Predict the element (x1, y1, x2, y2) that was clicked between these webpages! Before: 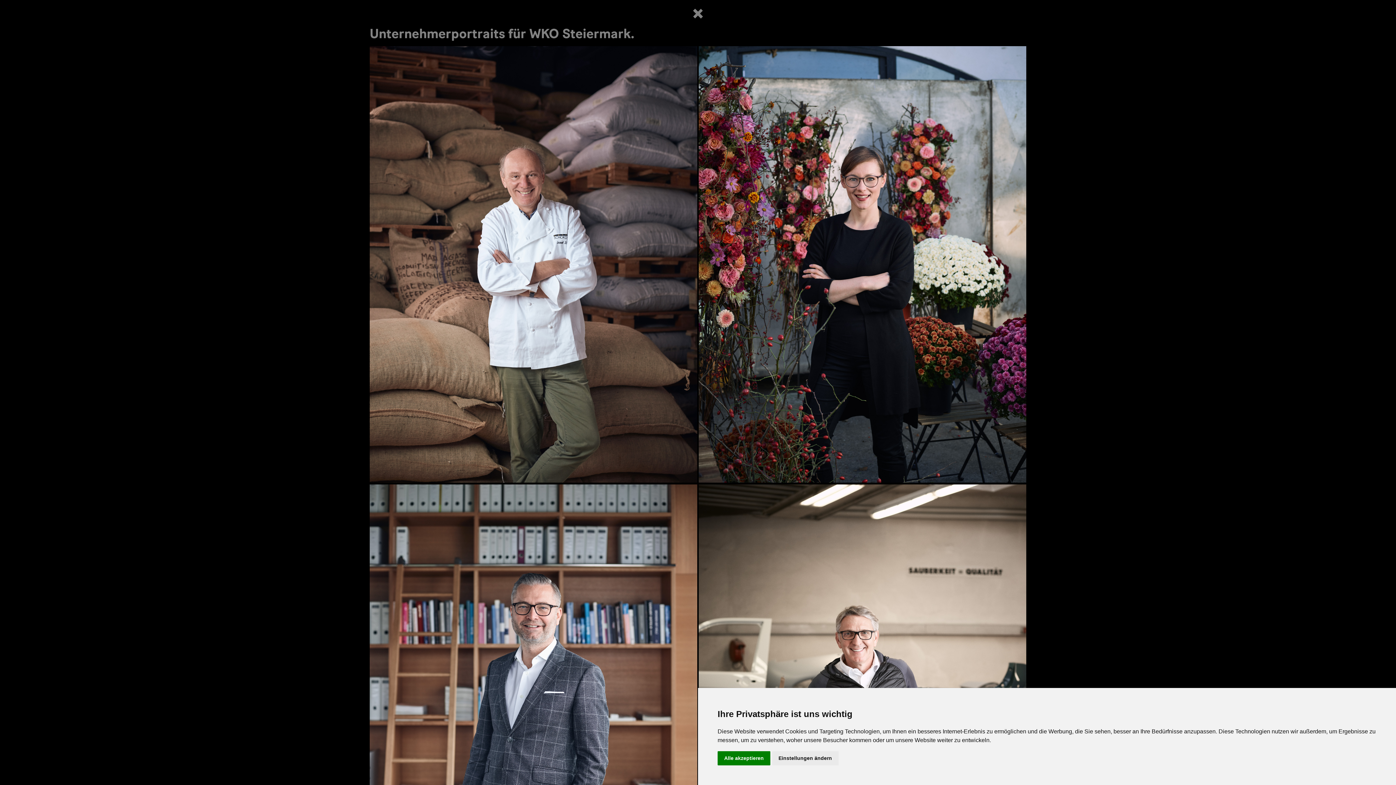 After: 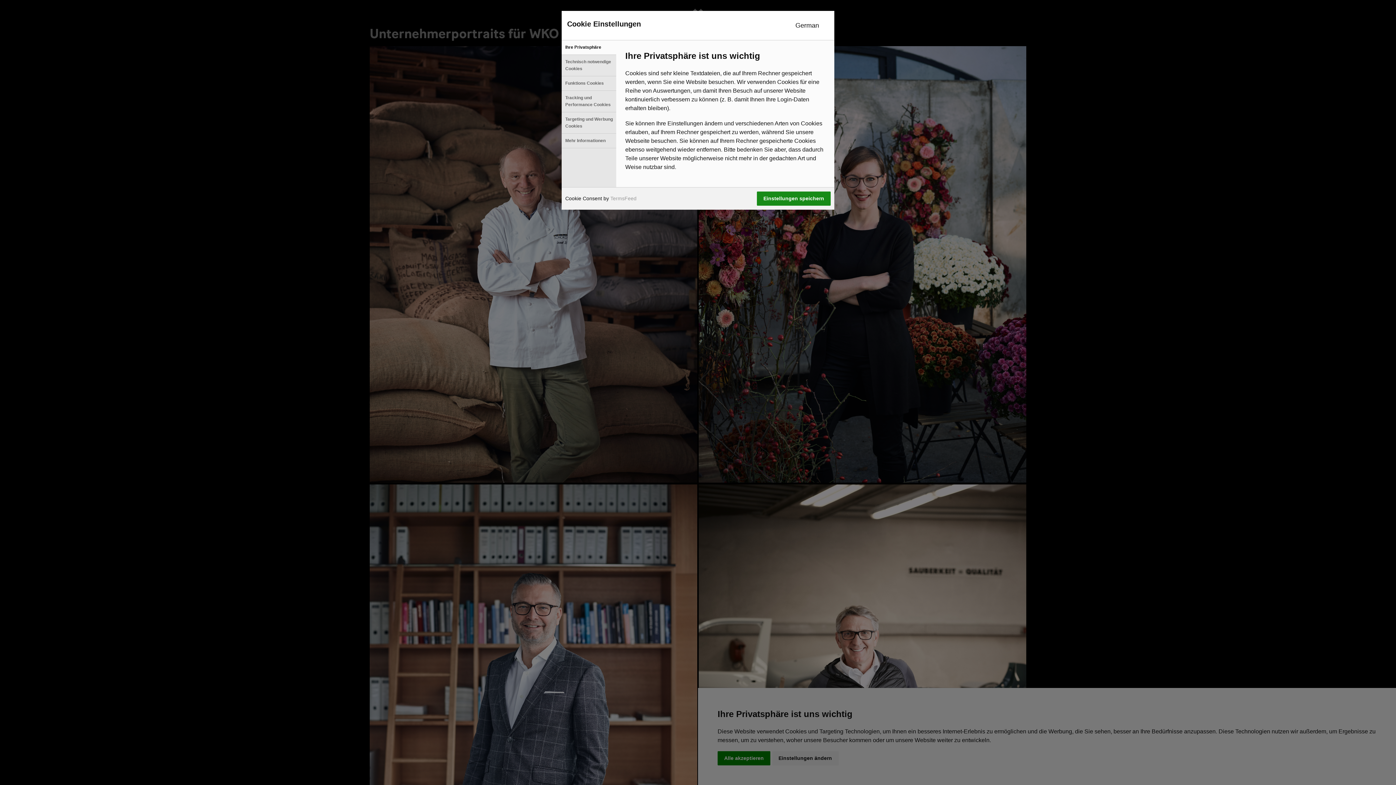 Action: bbox: (772, 751, 838, 765) label: Einstellungen ändern